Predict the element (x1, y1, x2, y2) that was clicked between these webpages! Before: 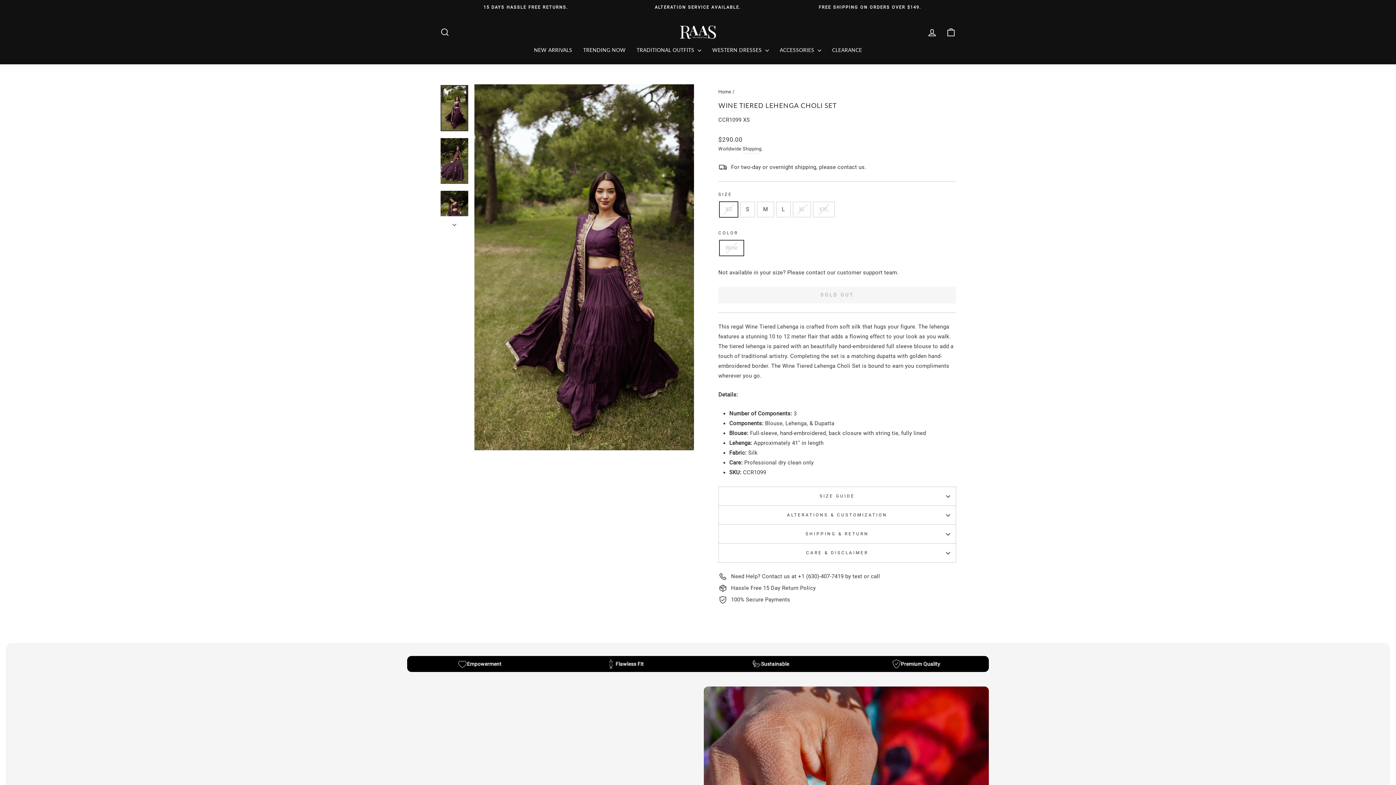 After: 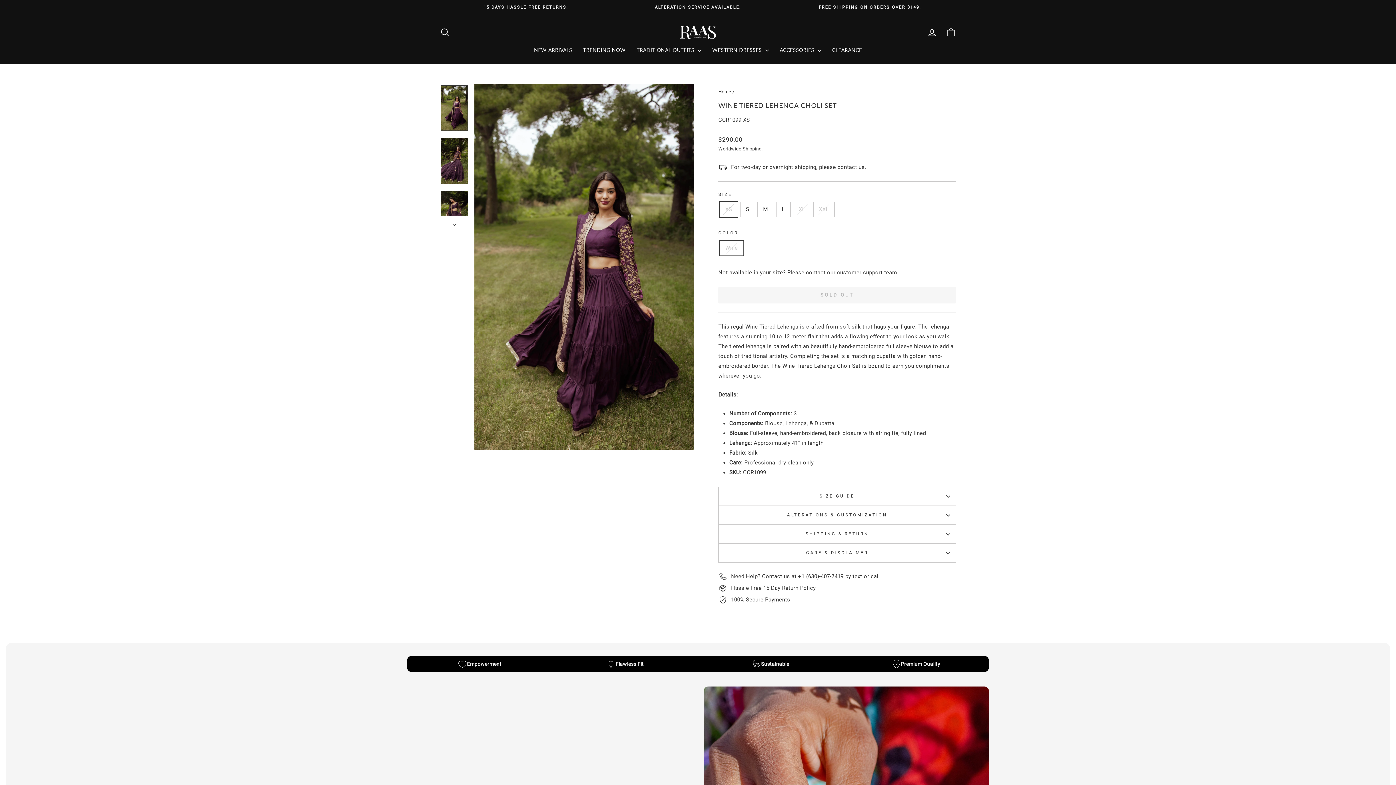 Action: bbox: (440, 85, 468, 131)